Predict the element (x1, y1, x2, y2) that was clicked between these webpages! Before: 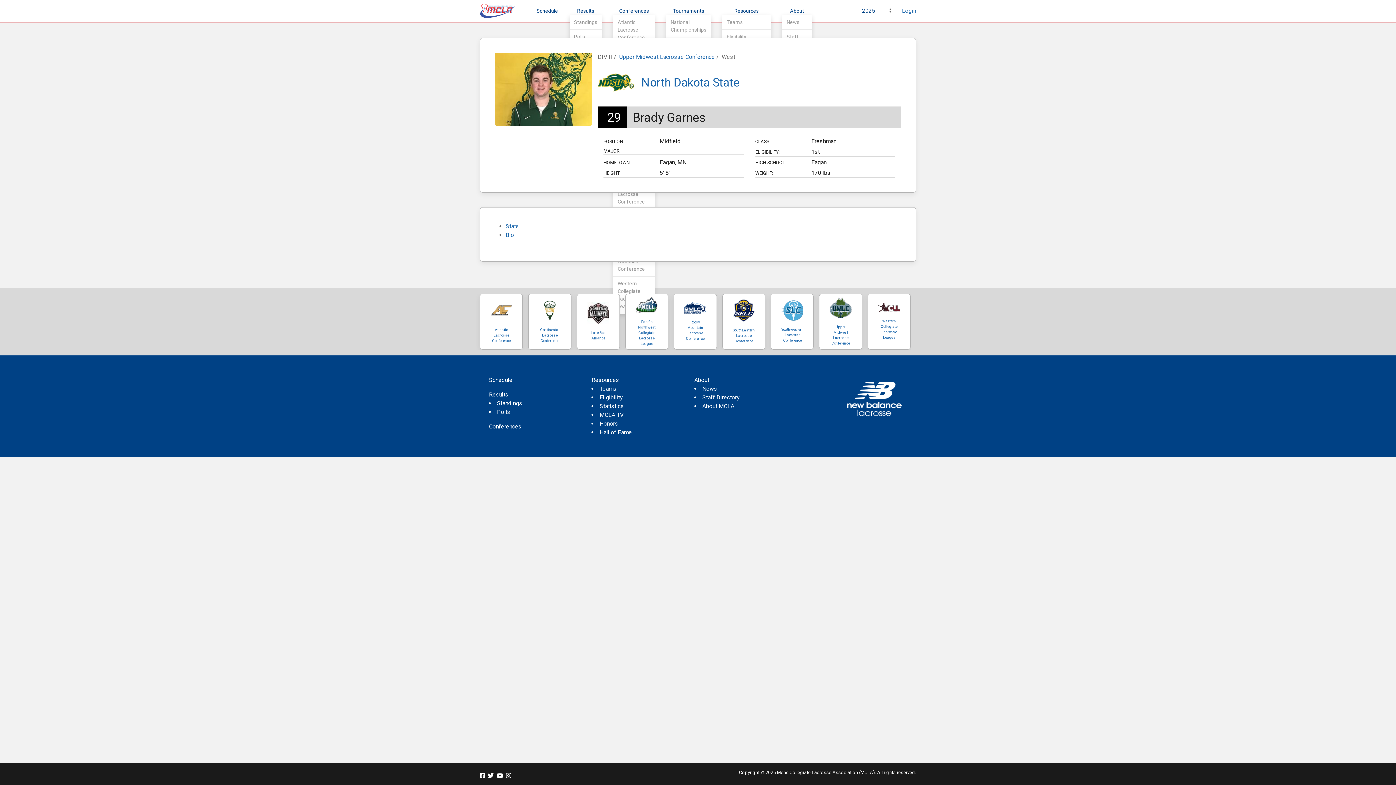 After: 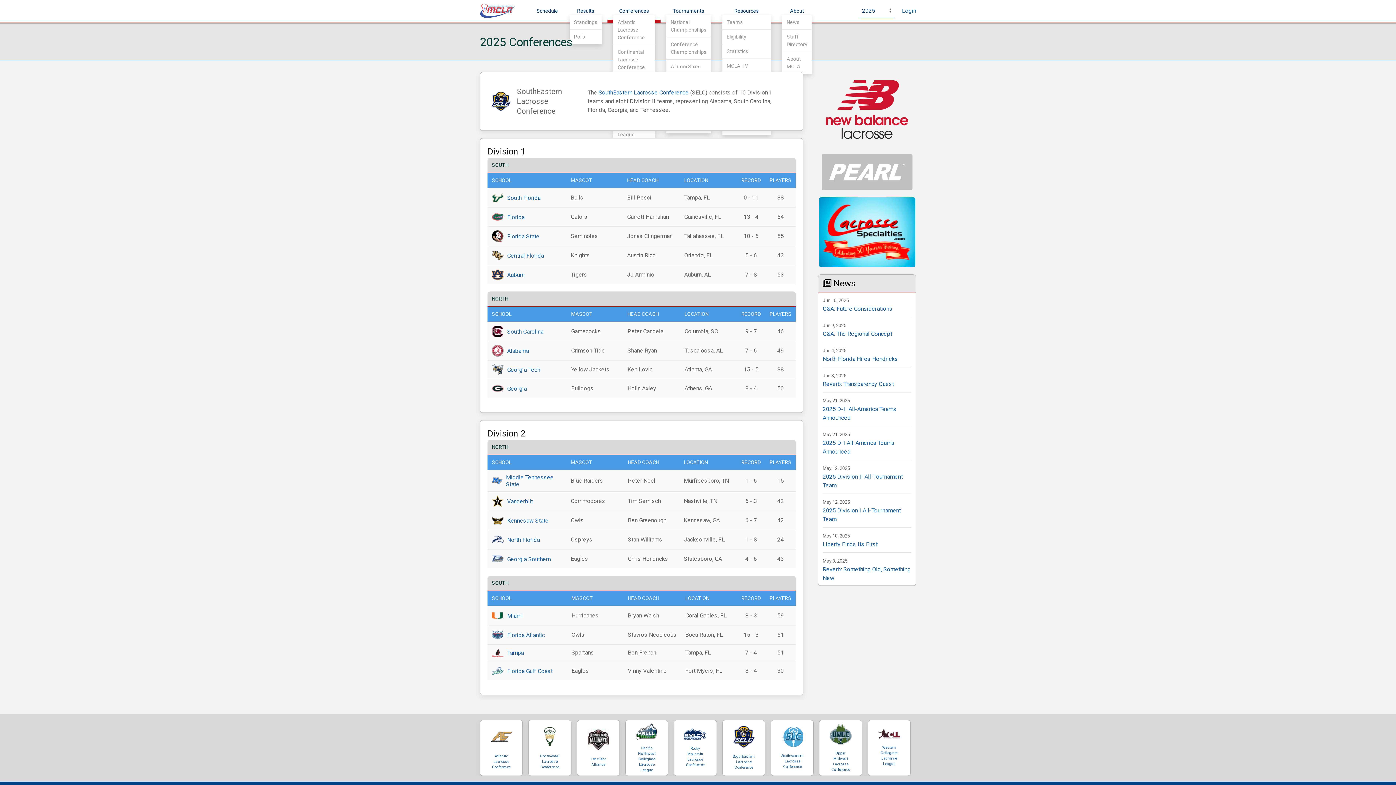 Action: label: SouthEastern Lacrosse Conference bbox: (617, 180, 650, 207)